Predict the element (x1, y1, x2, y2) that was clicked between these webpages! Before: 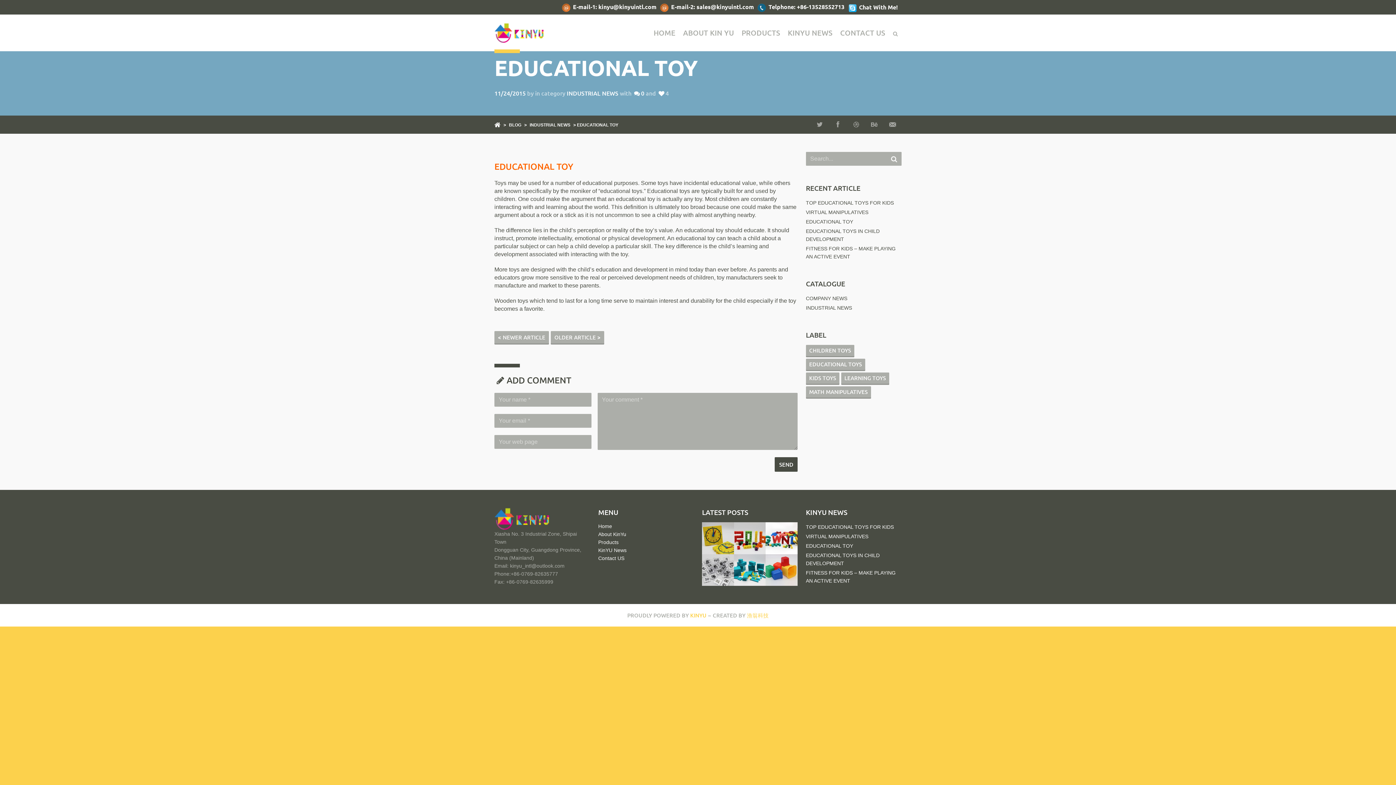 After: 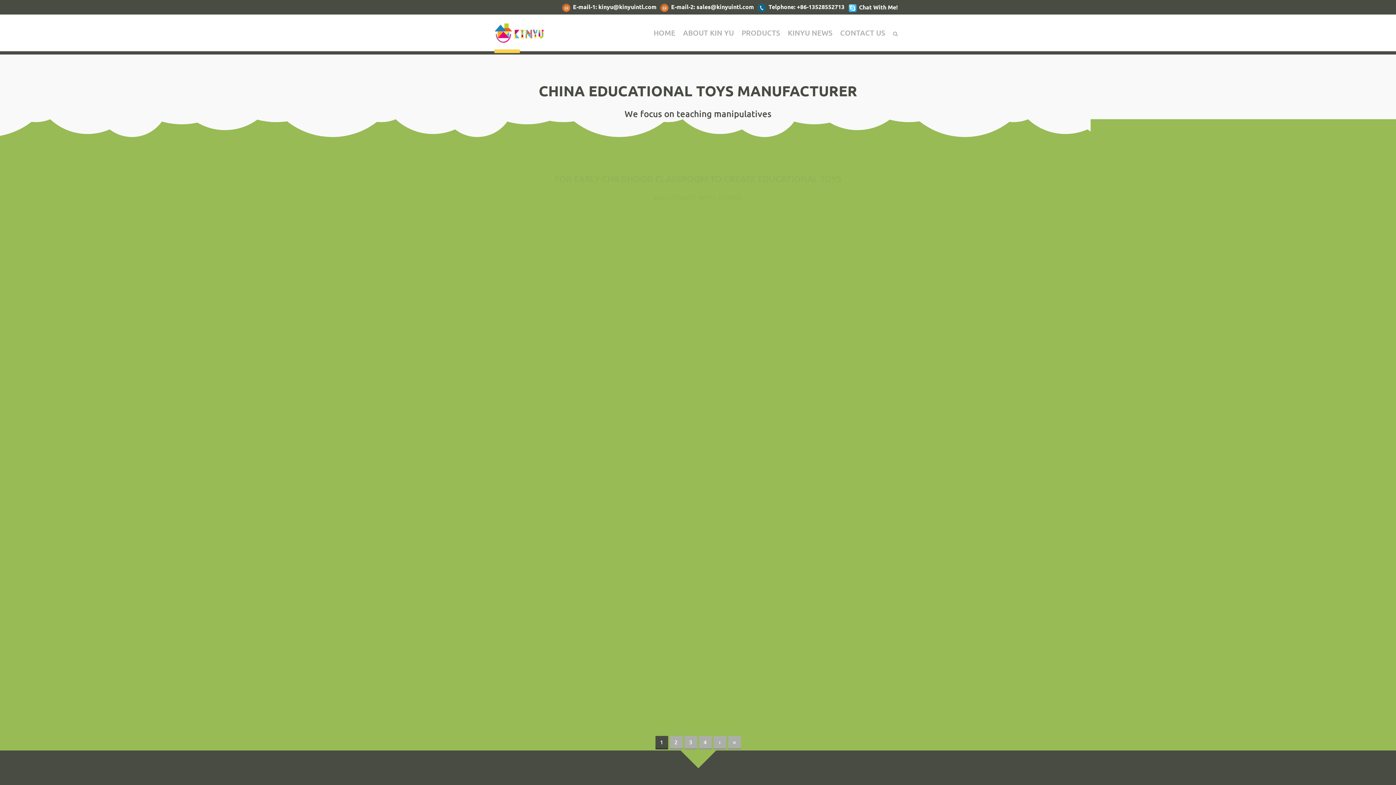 Action: label: Products bbox: (598, 539, 618, 545)